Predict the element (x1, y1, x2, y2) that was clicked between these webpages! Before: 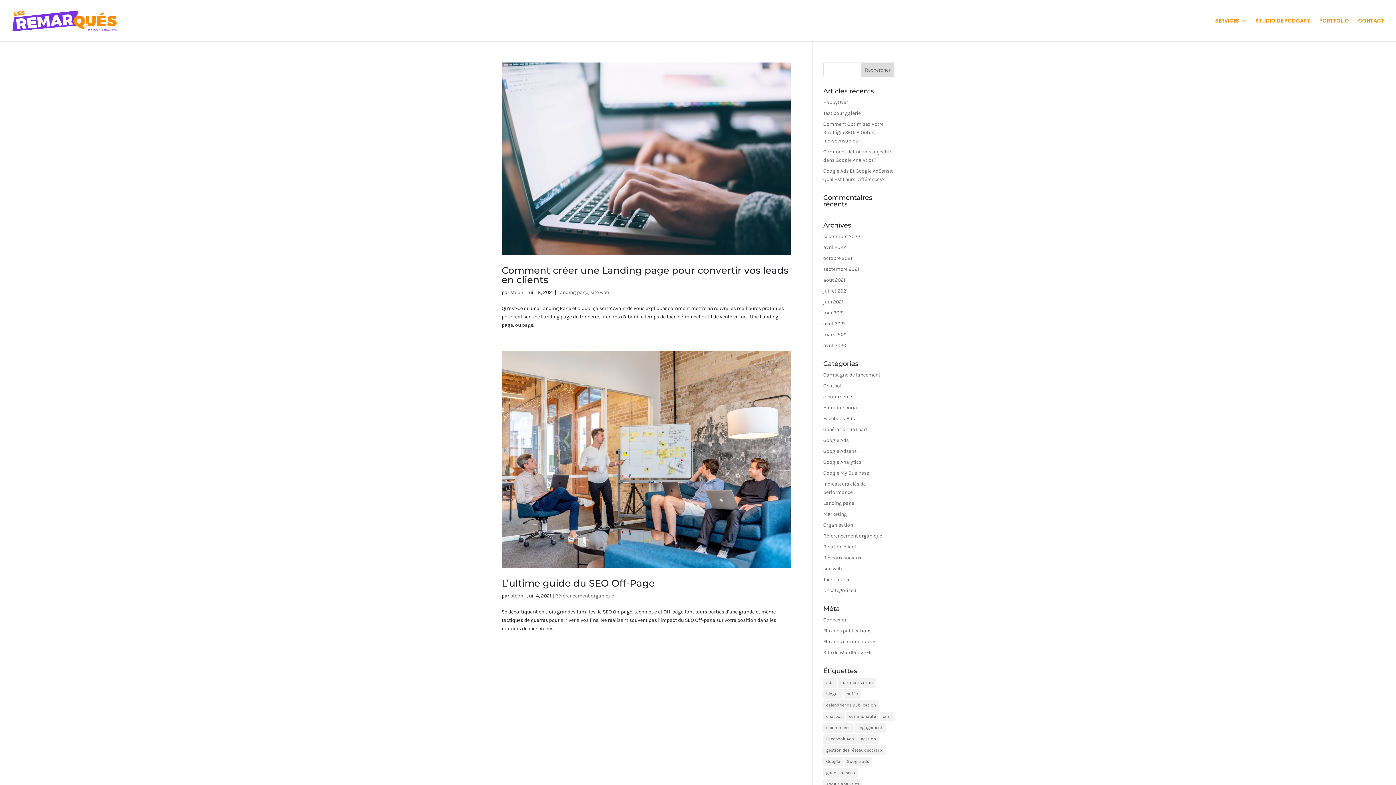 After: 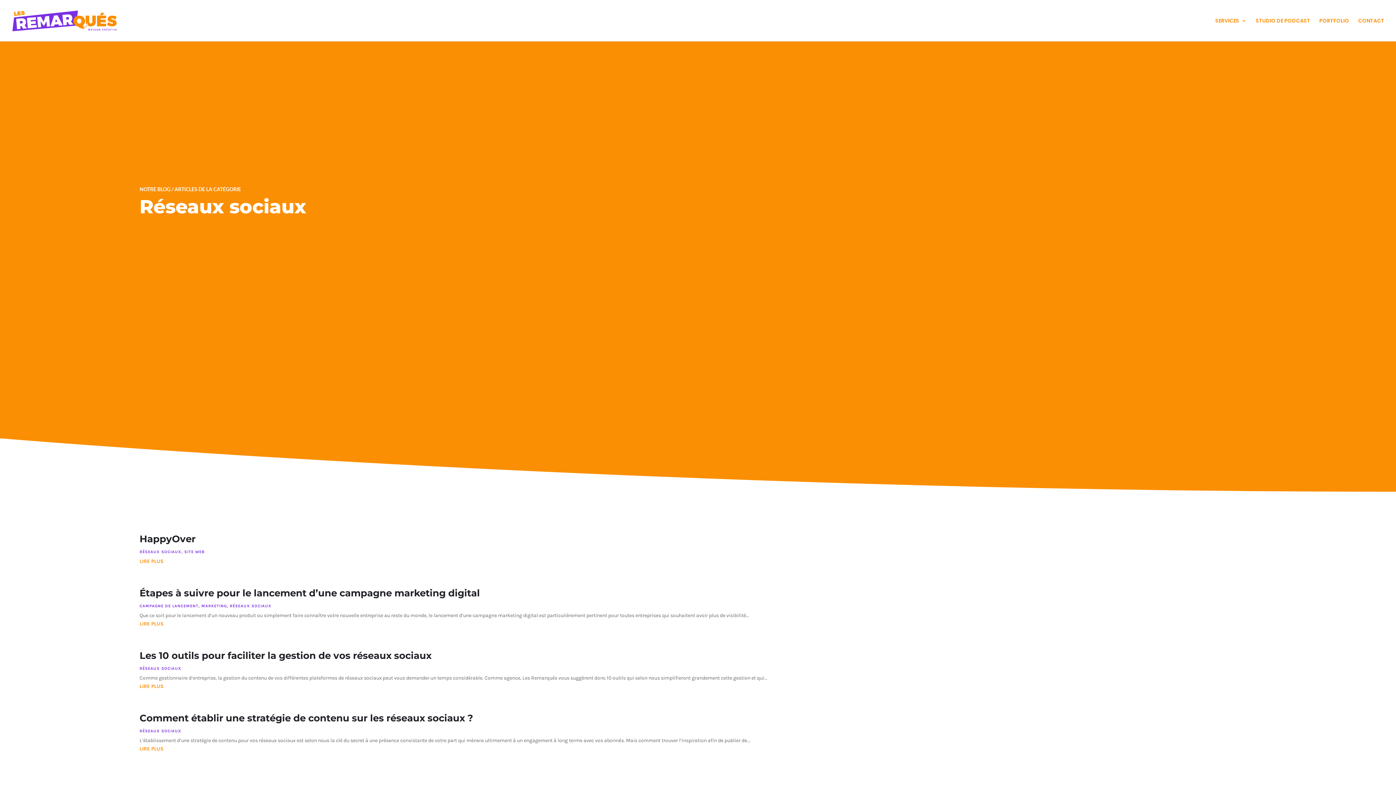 Action: label: Réseaux sociaux bbox: (823, 554, 861, 561)